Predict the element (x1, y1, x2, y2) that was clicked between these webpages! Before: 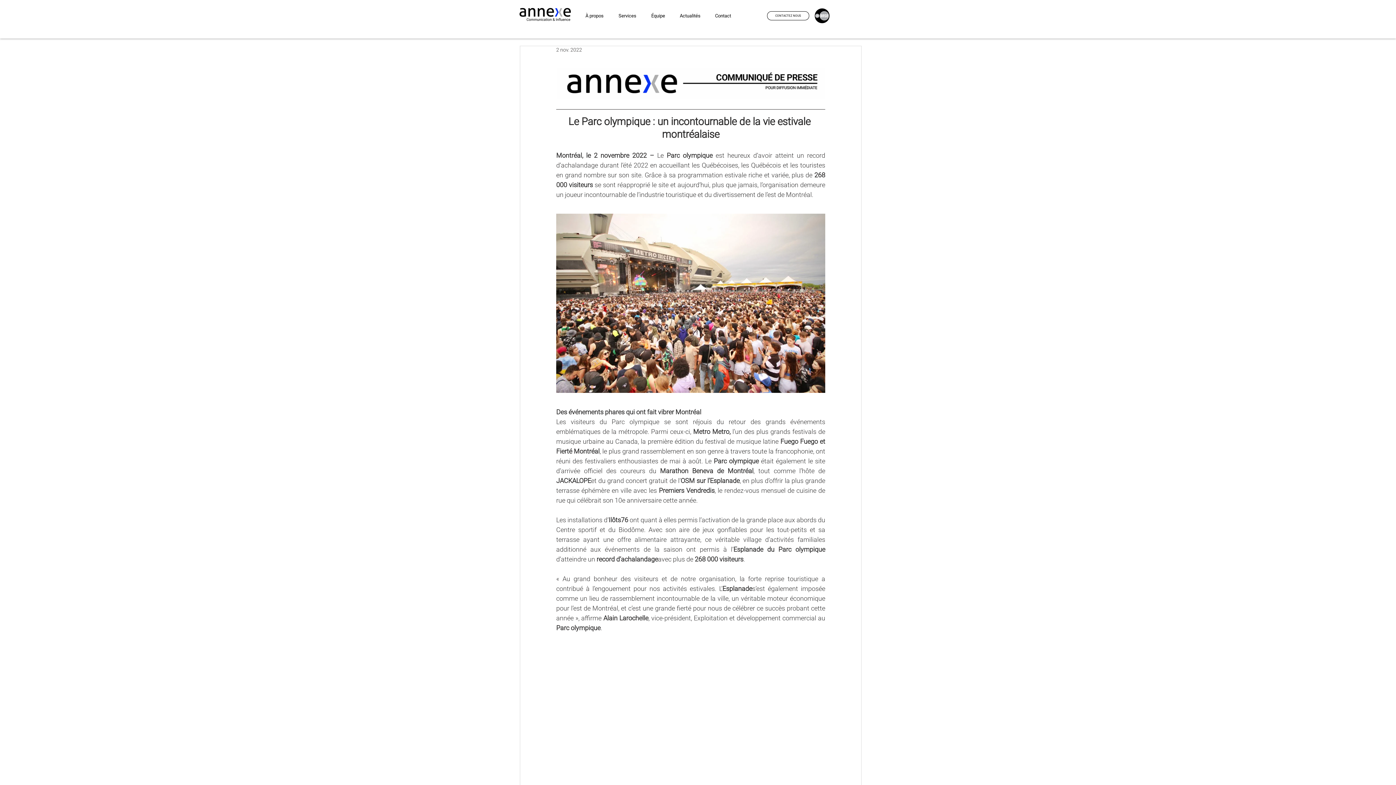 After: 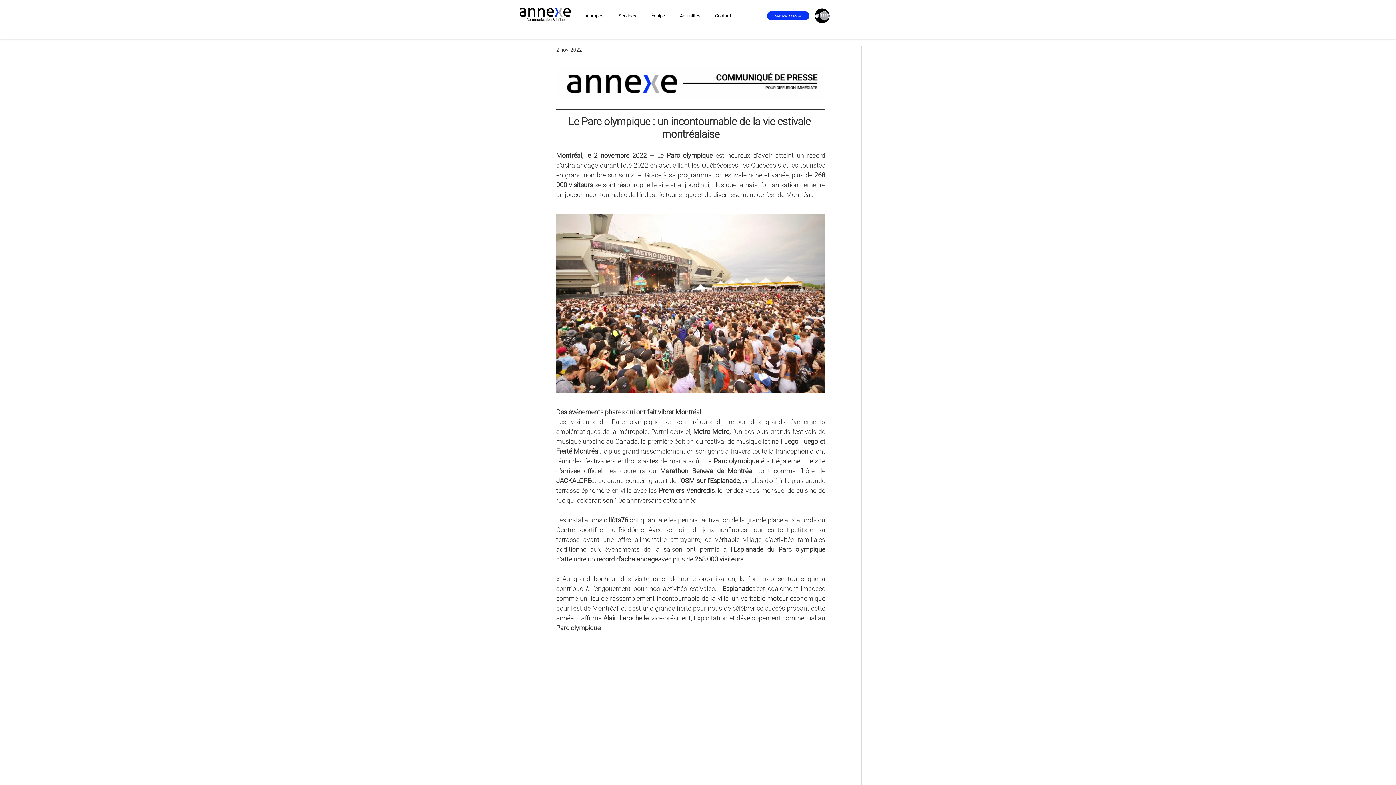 Action: bbox: (767, 11, 809, 20) label: CONTACTEZ NOUS